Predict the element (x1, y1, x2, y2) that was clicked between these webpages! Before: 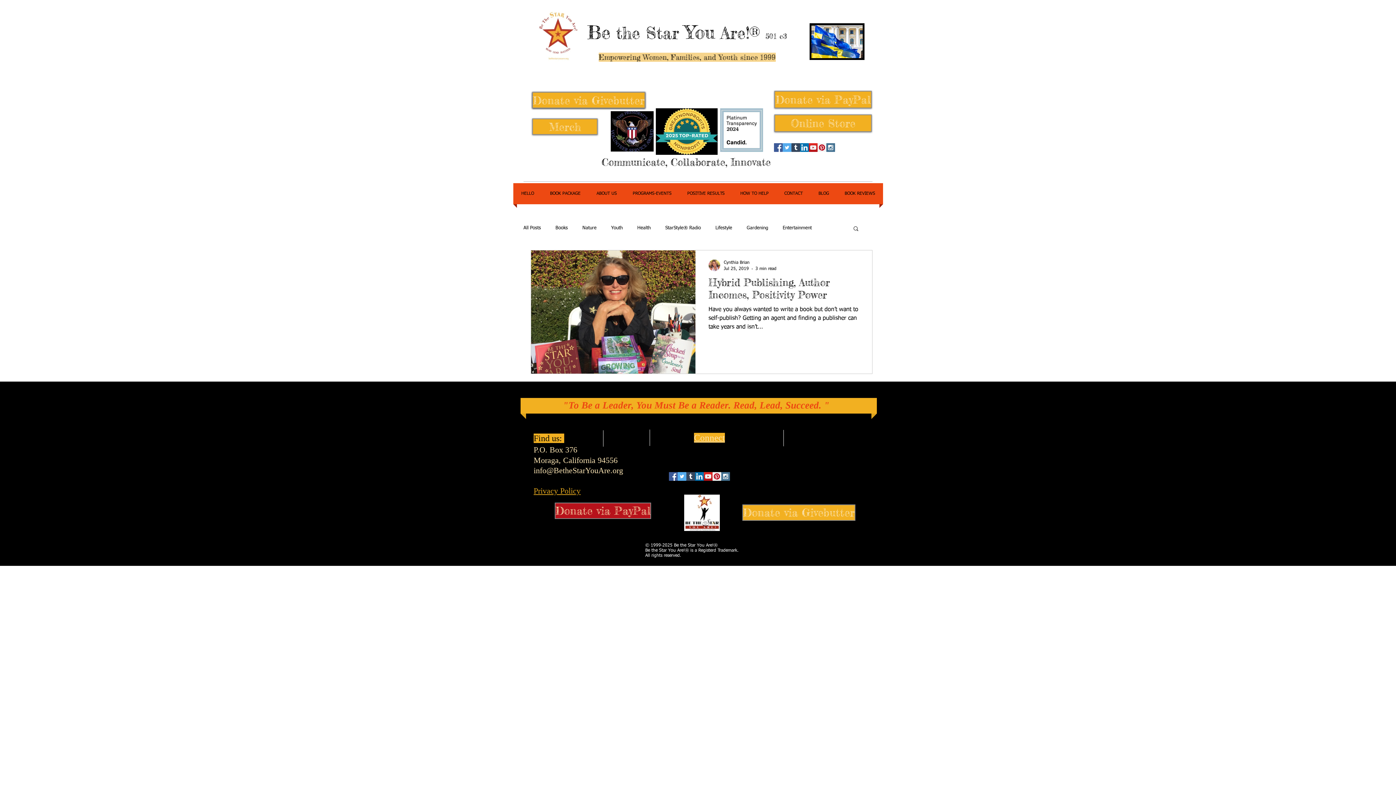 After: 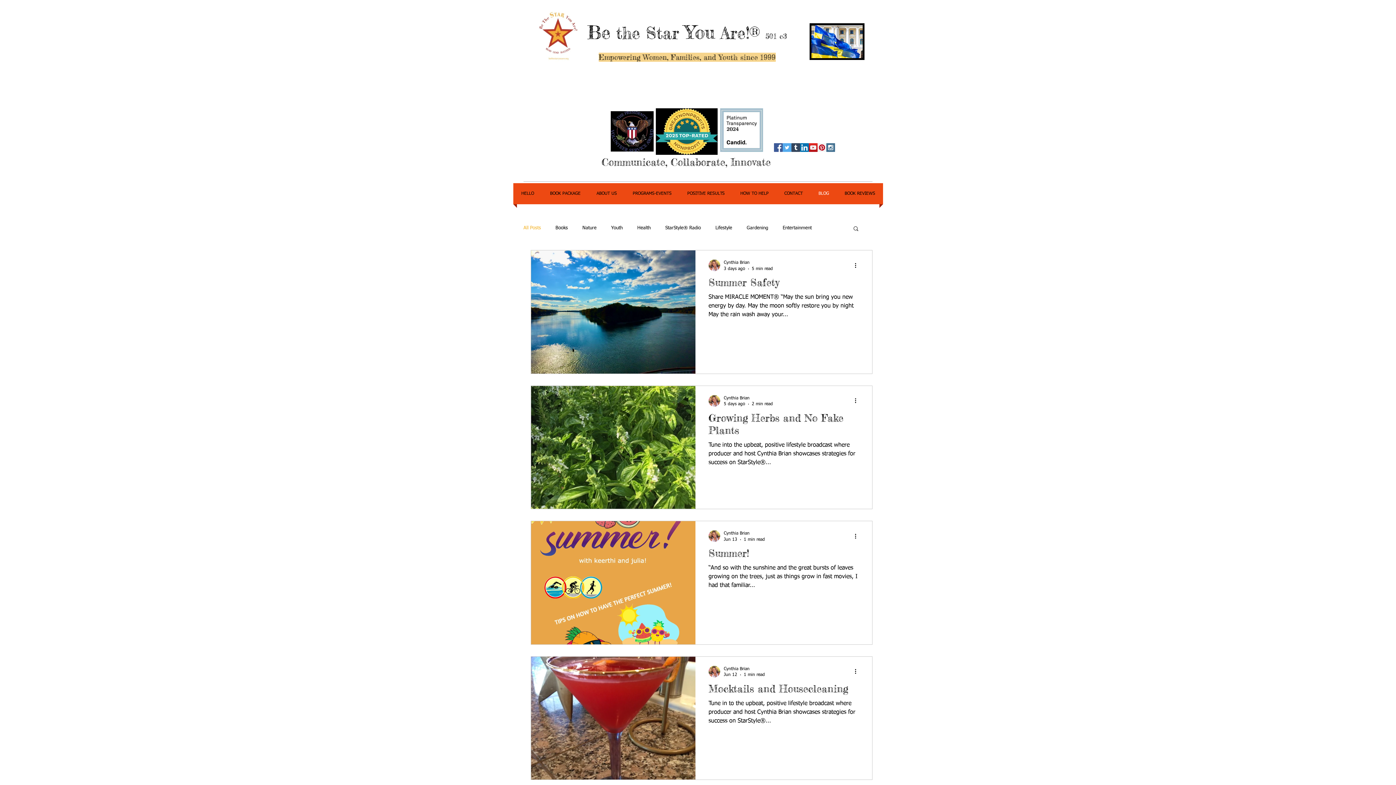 Action: bbox: (810, 183, 837, 204) label: BLOG